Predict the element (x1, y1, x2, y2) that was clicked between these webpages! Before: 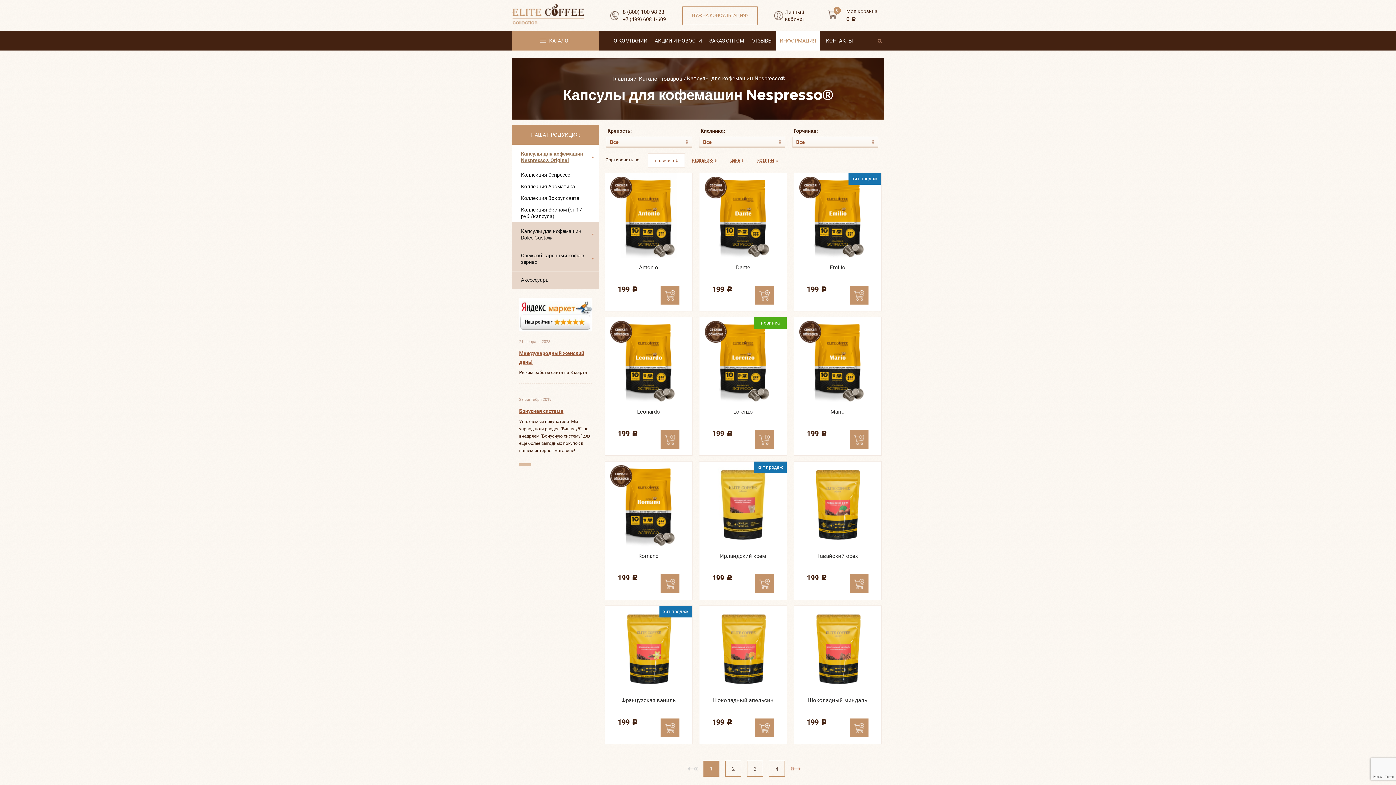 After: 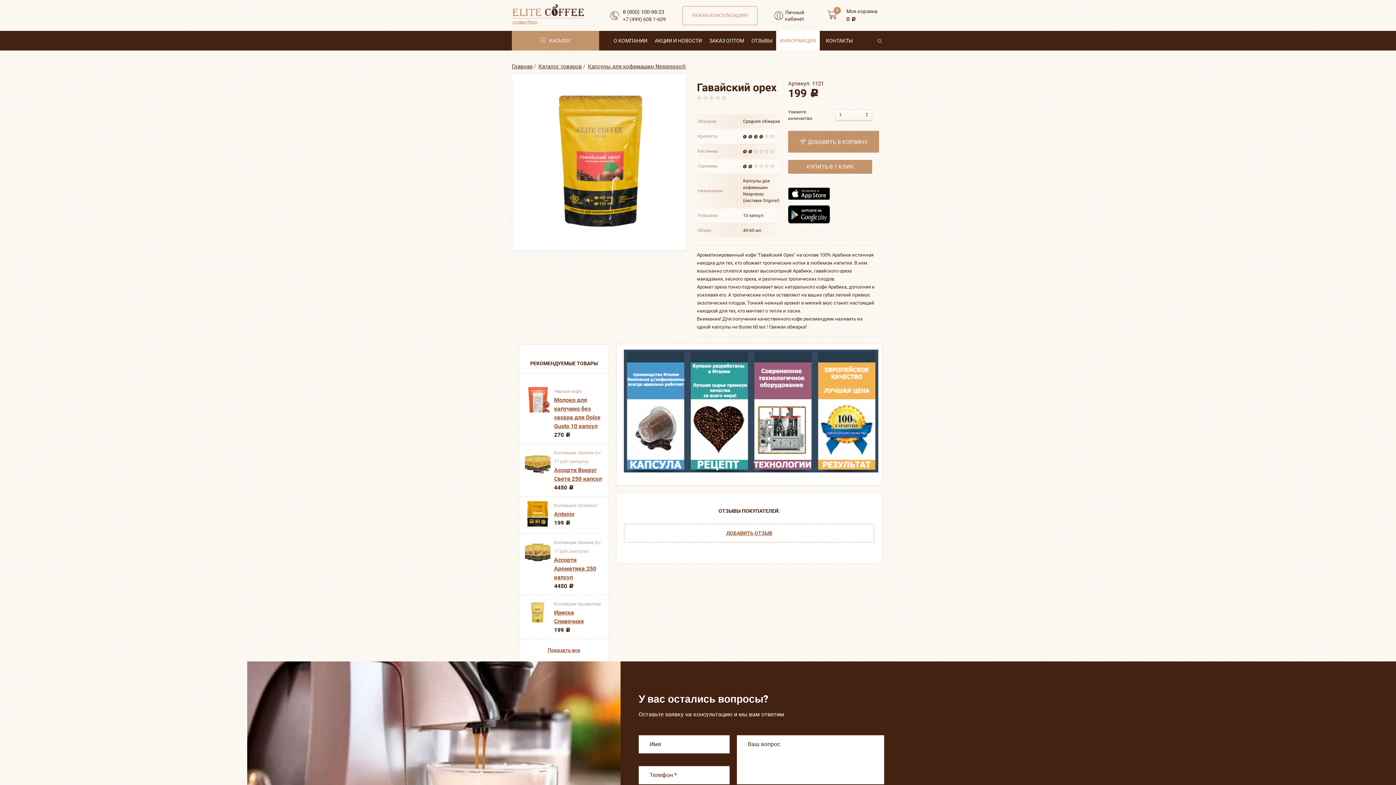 Action: label: Гавайский орех bbox: (817, 552, 858, 560)